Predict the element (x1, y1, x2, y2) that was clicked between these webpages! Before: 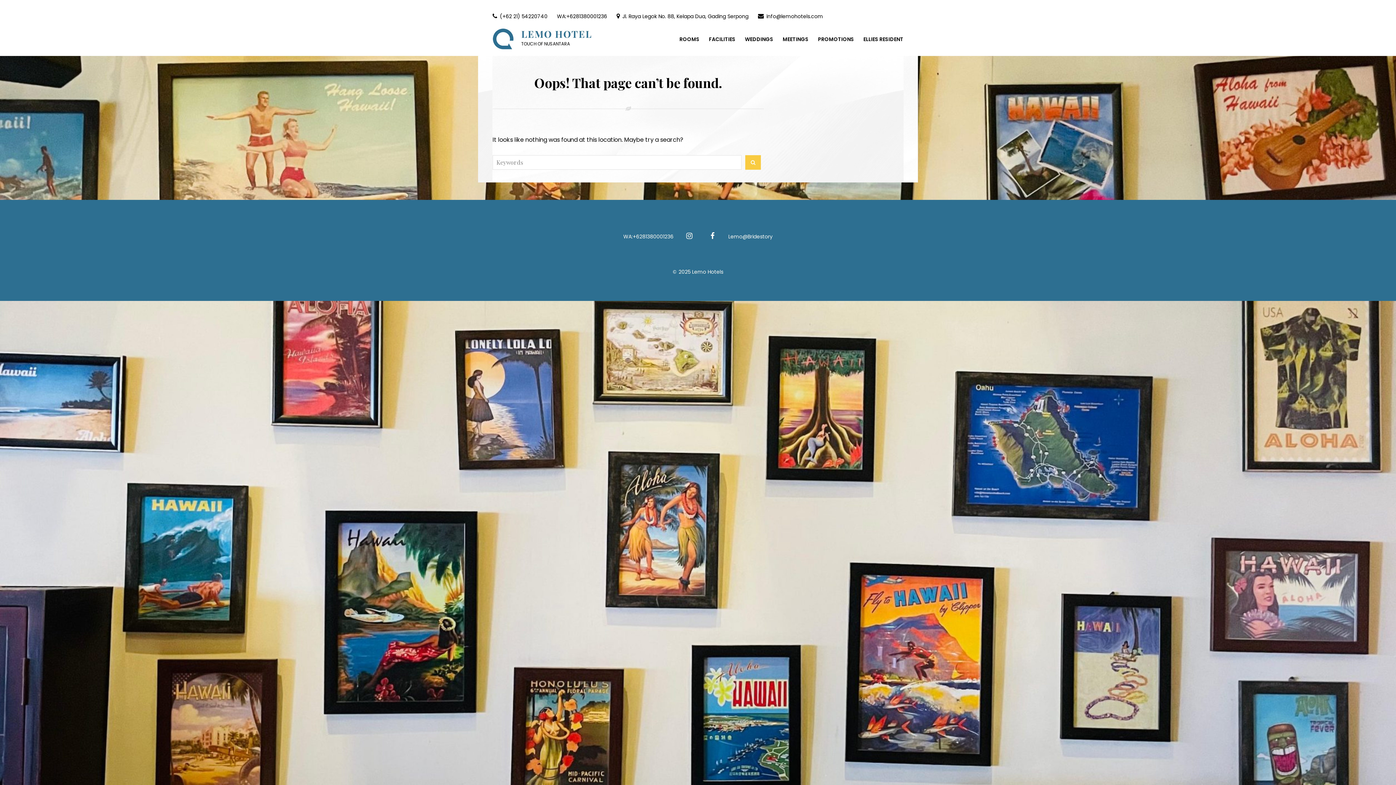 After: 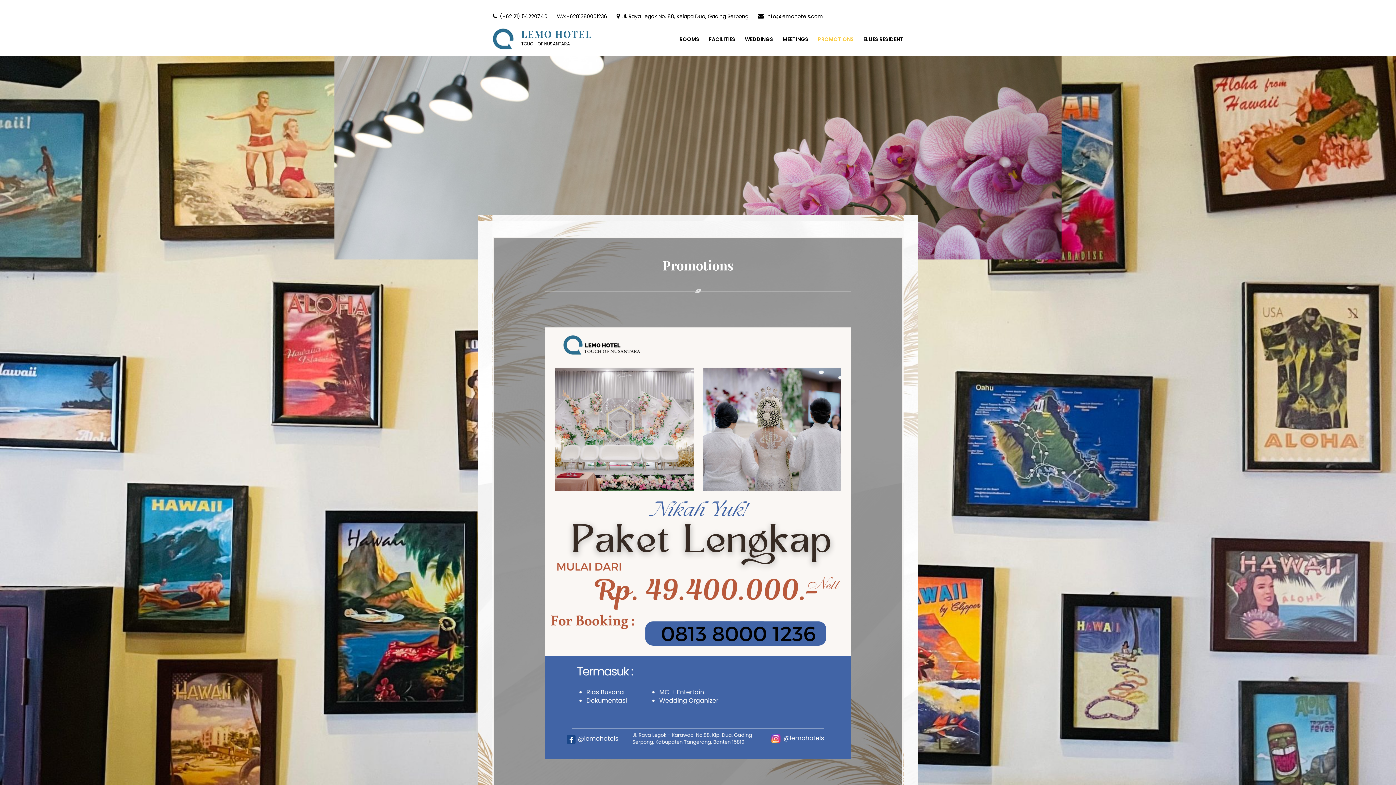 Action: label: PROMOTIONS bbox: (818, 34, 854, 43)